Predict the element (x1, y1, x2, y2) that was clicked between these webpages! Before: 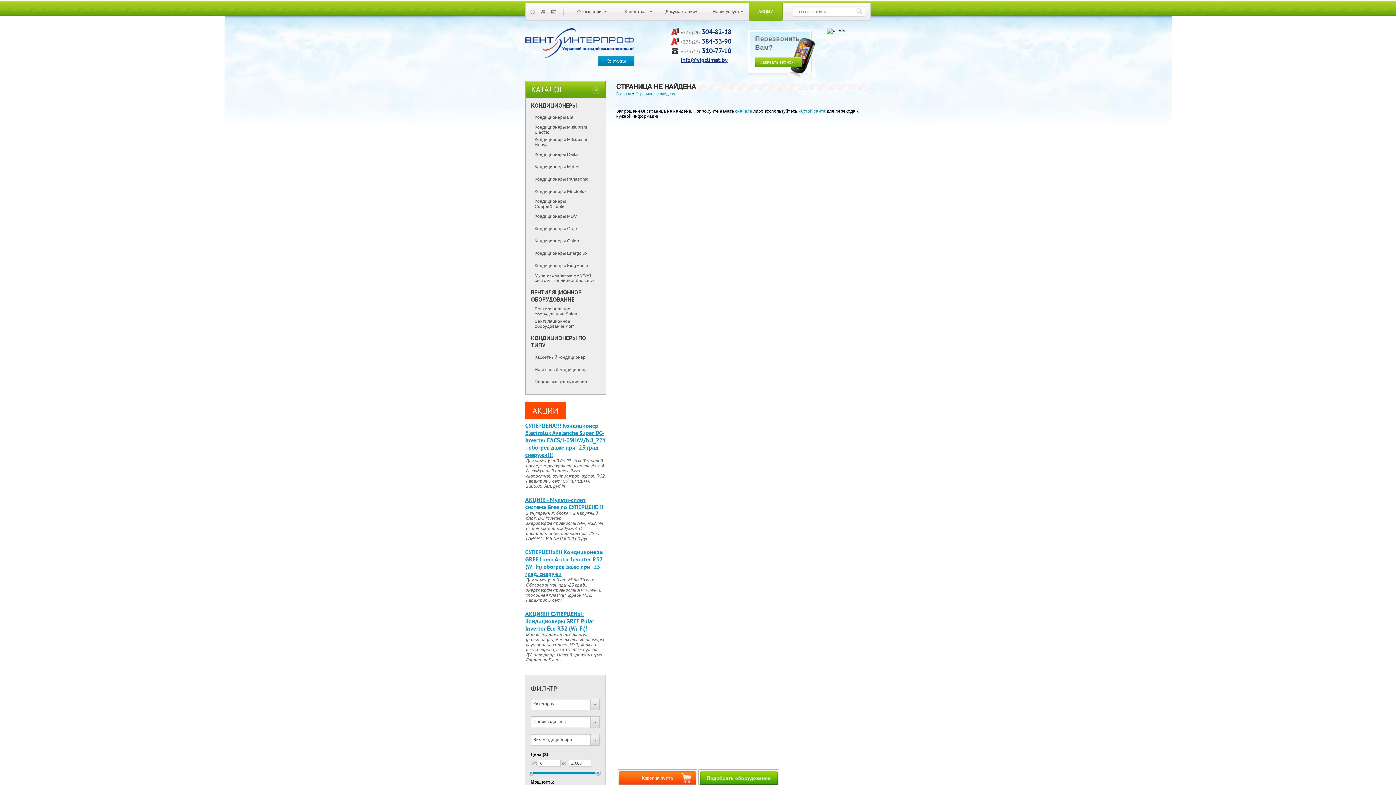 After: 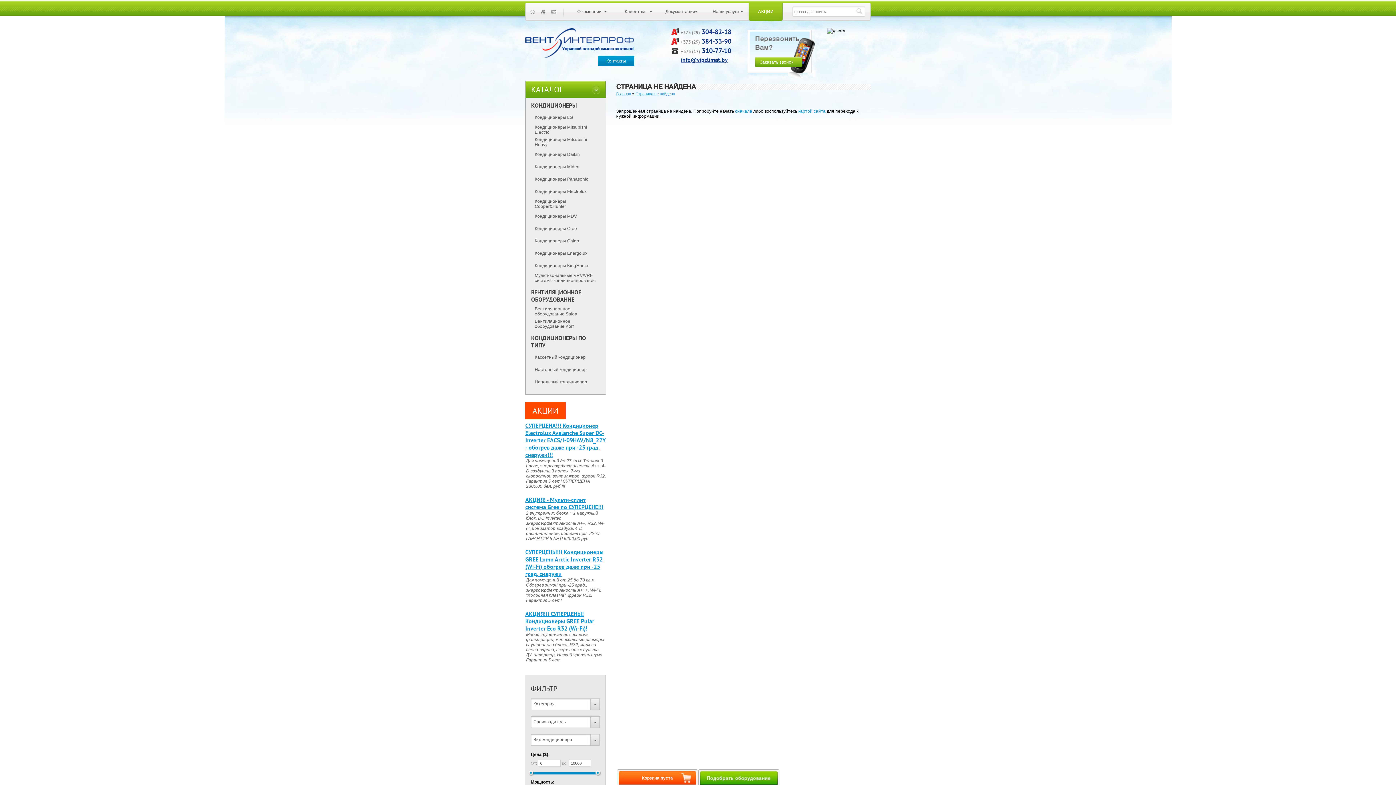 Action: bbox: (534, 149, 580, 160) label: Кондиционеры Daikin